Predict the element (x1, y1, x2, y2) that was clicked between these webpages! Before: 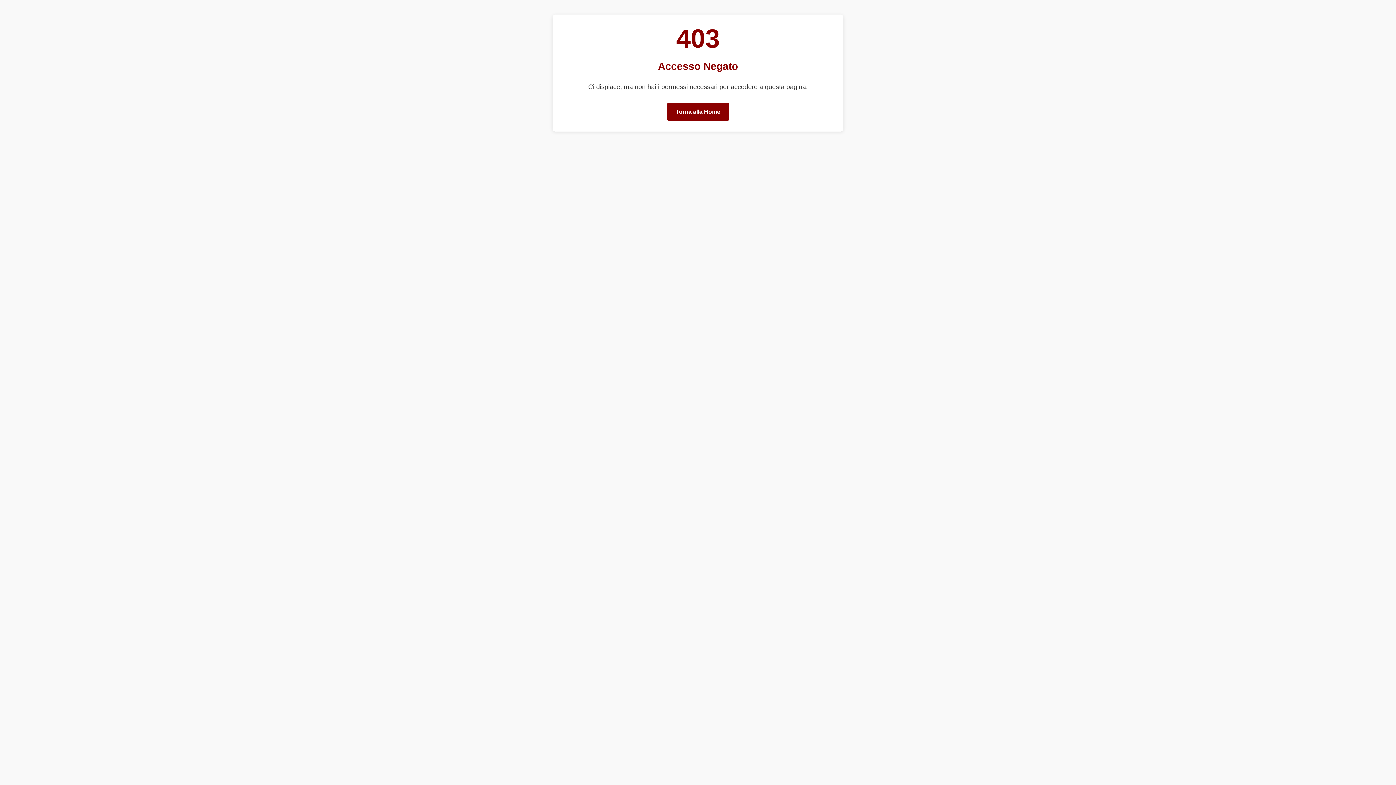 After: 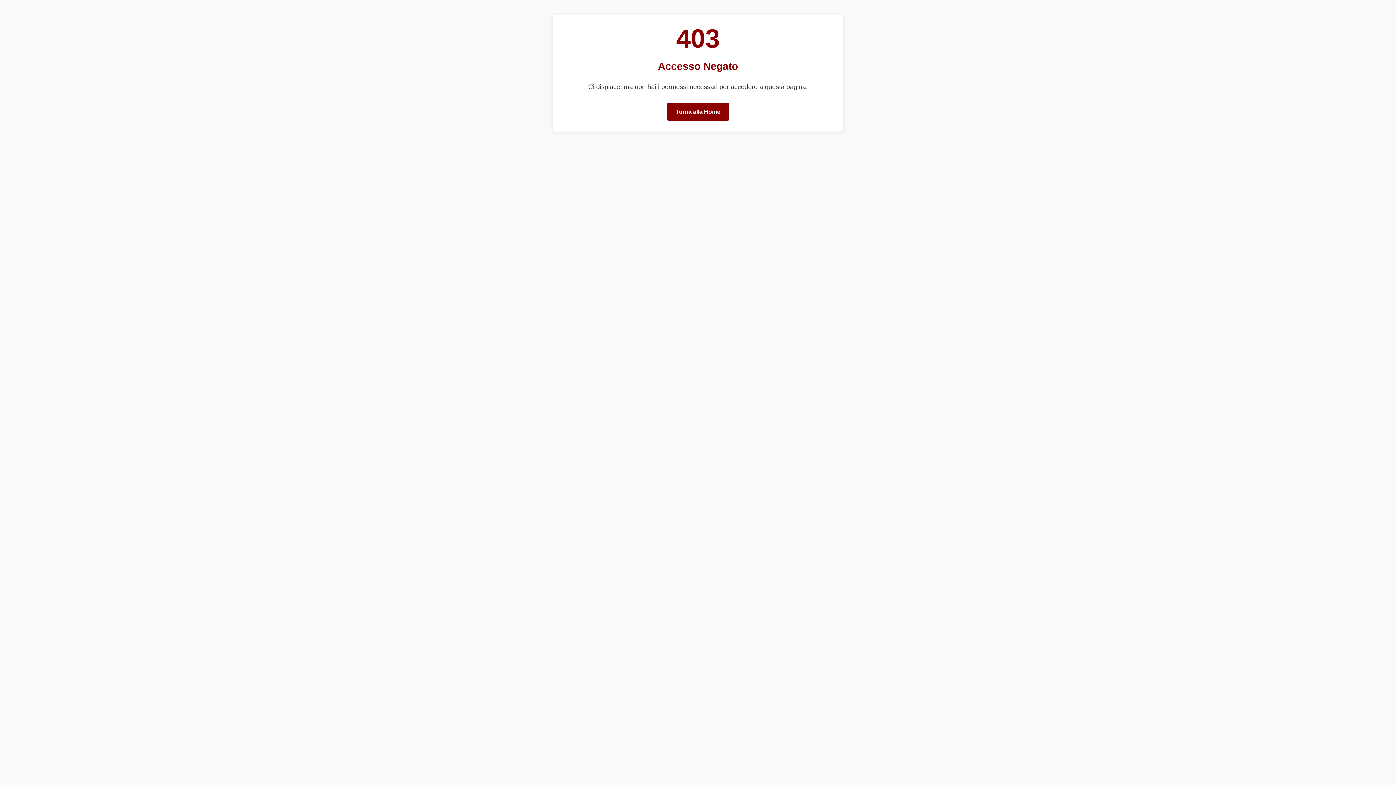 Action: label: Torna alla Home bbox: (667, 102, 729, 120)